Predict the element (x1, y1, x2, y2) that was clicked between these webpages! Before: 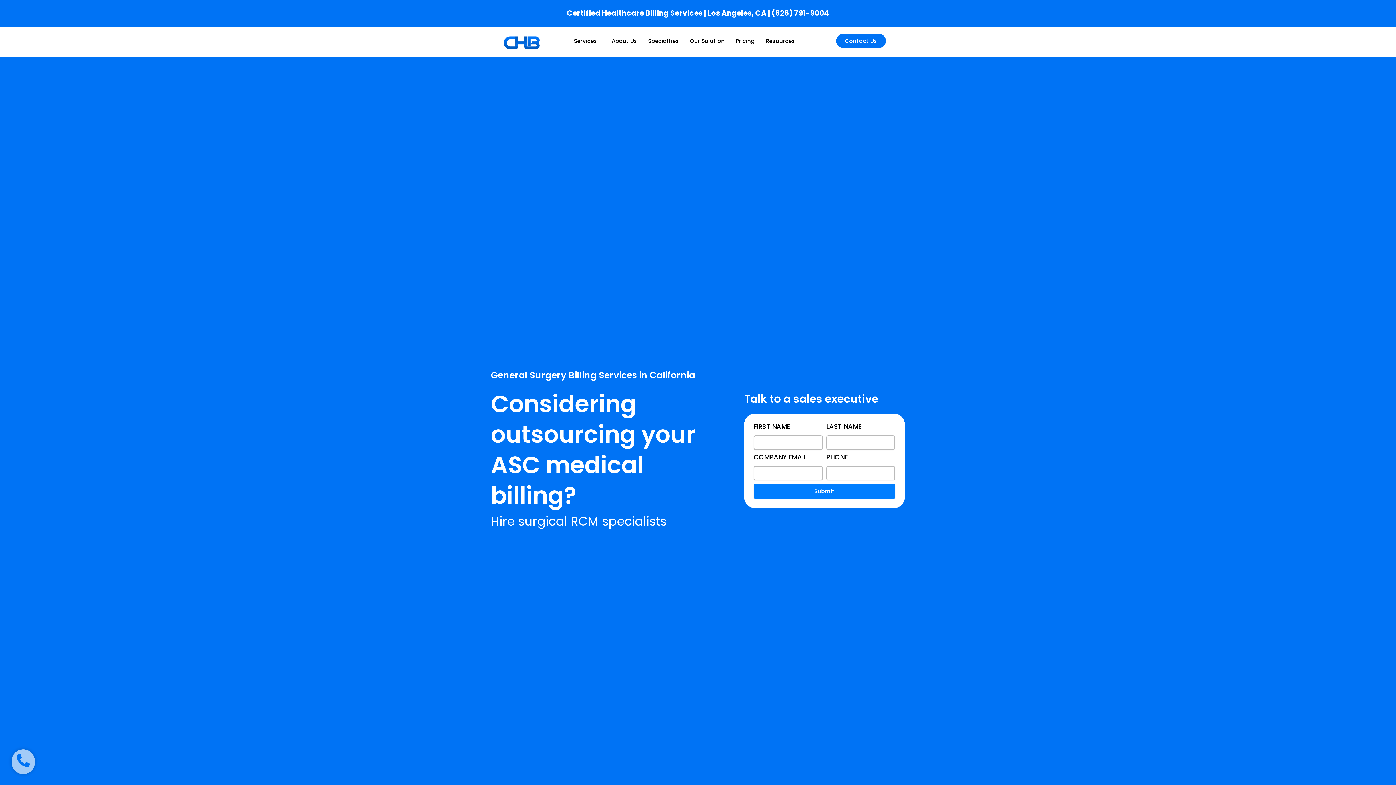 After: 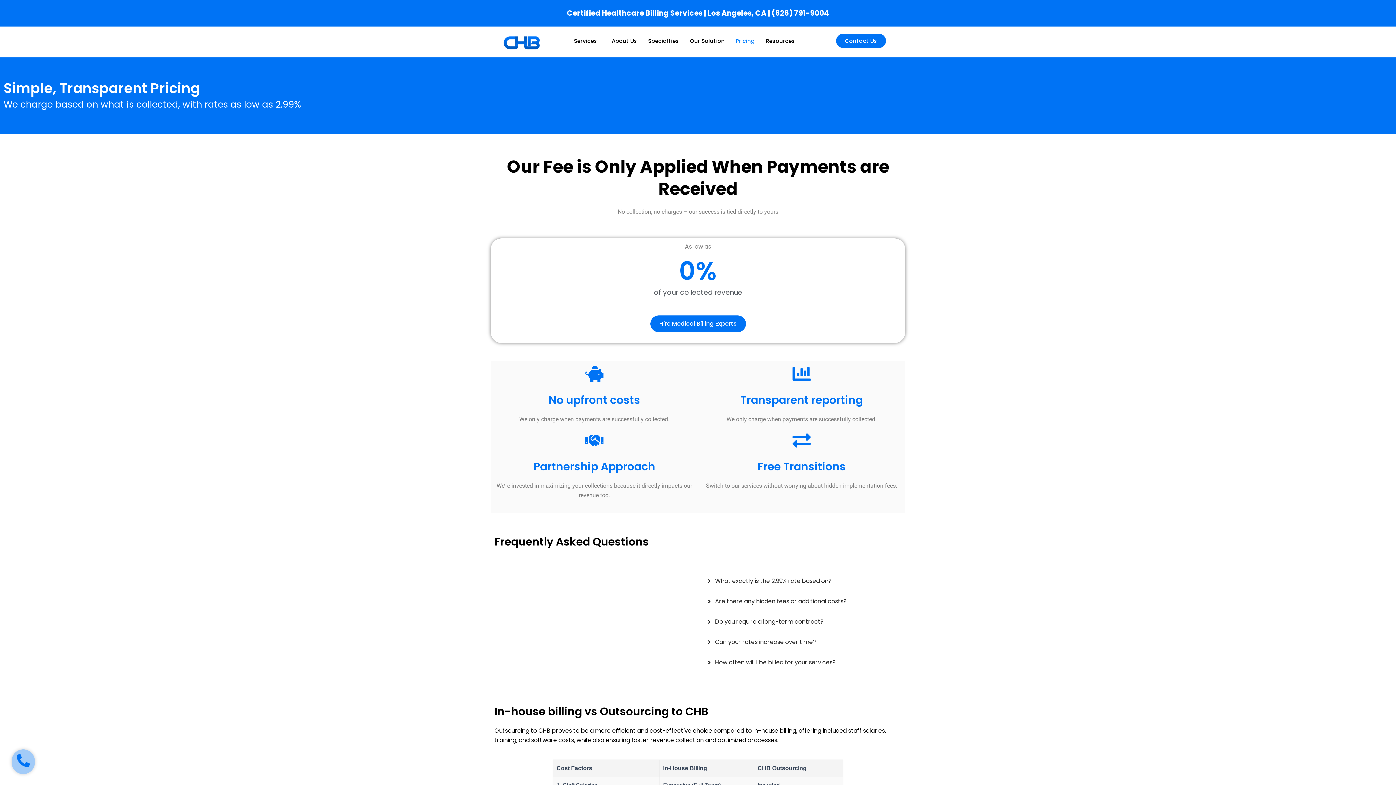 Action: label: Pricing bbox: (730, 33, 760, 48)